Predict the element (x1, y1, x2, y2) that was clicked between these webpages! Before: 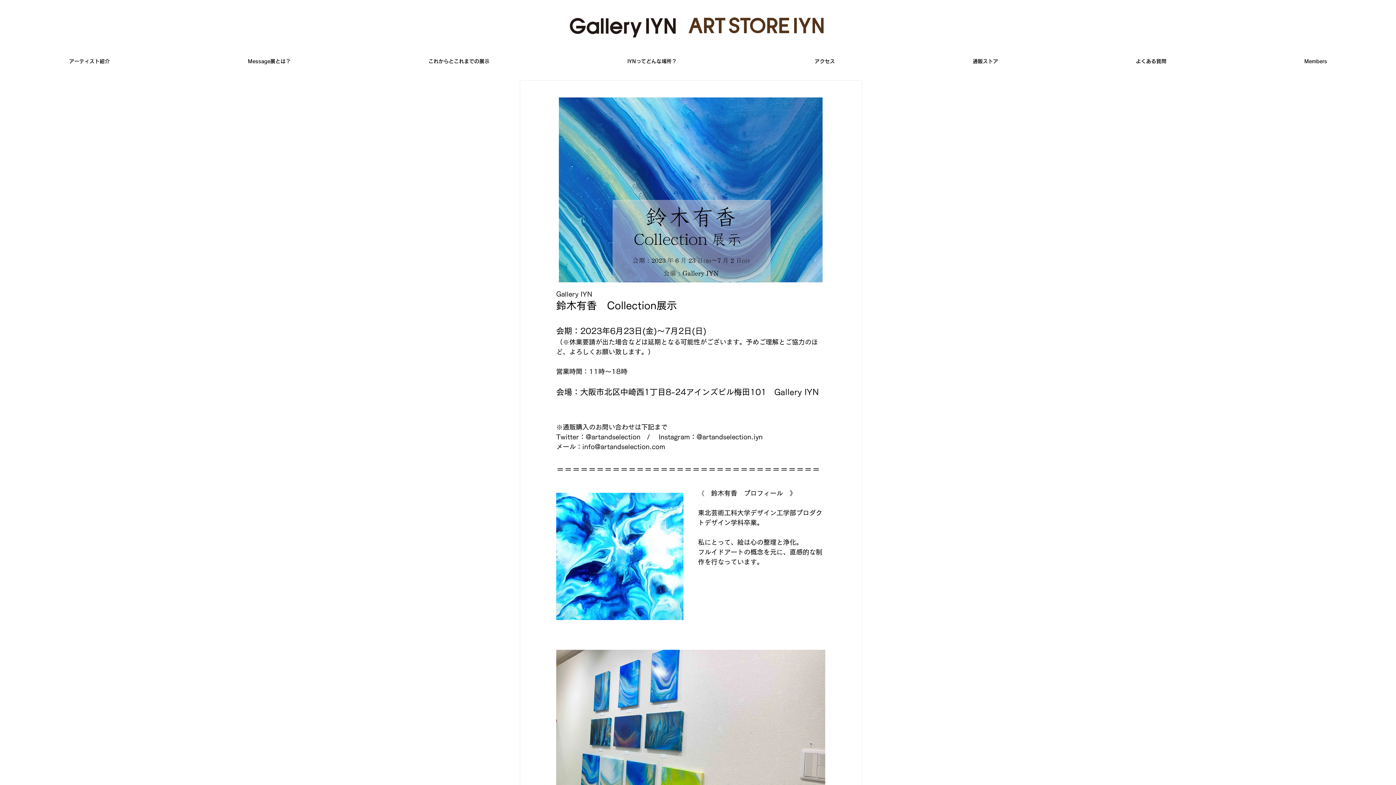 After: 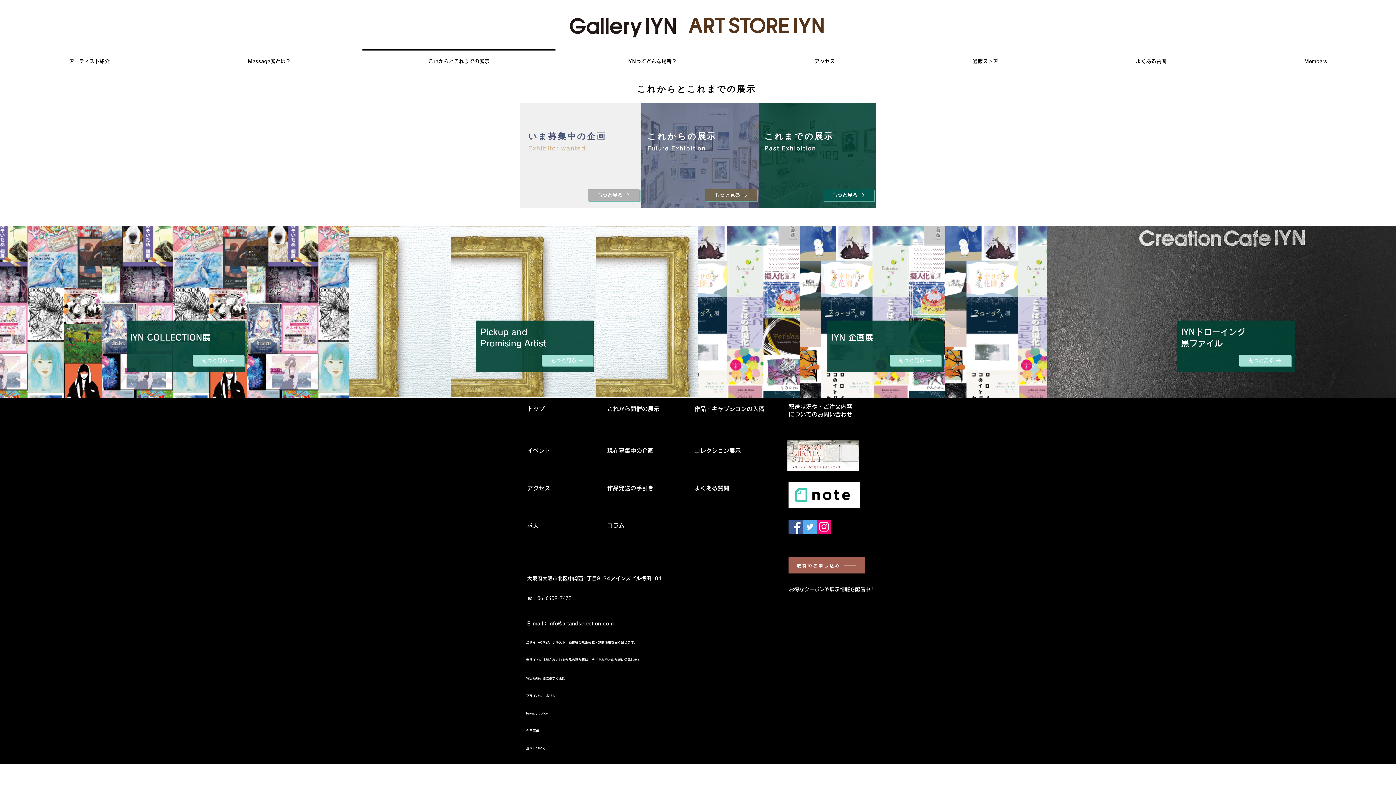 Action: bbox: (359, 49, 558, 67) label: これからとこれまでの展示